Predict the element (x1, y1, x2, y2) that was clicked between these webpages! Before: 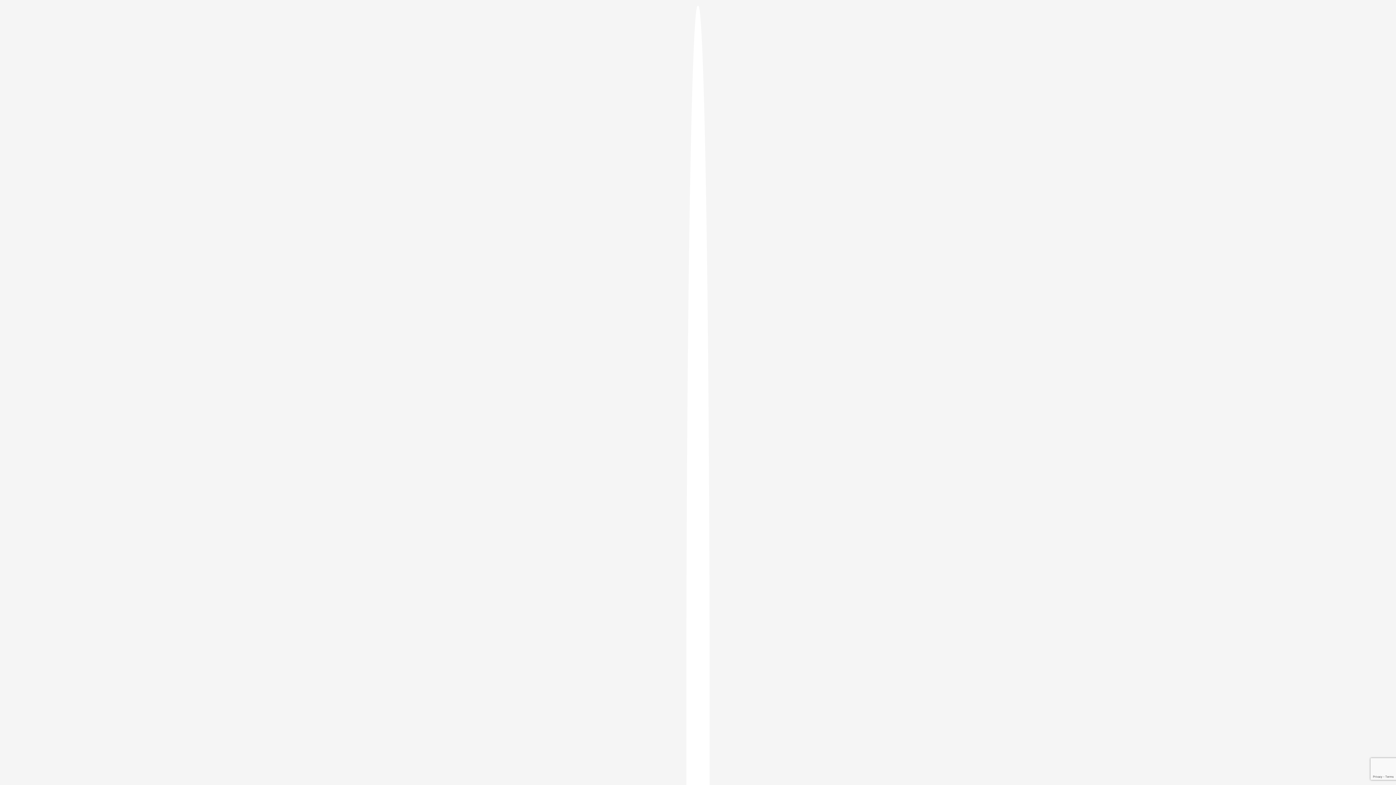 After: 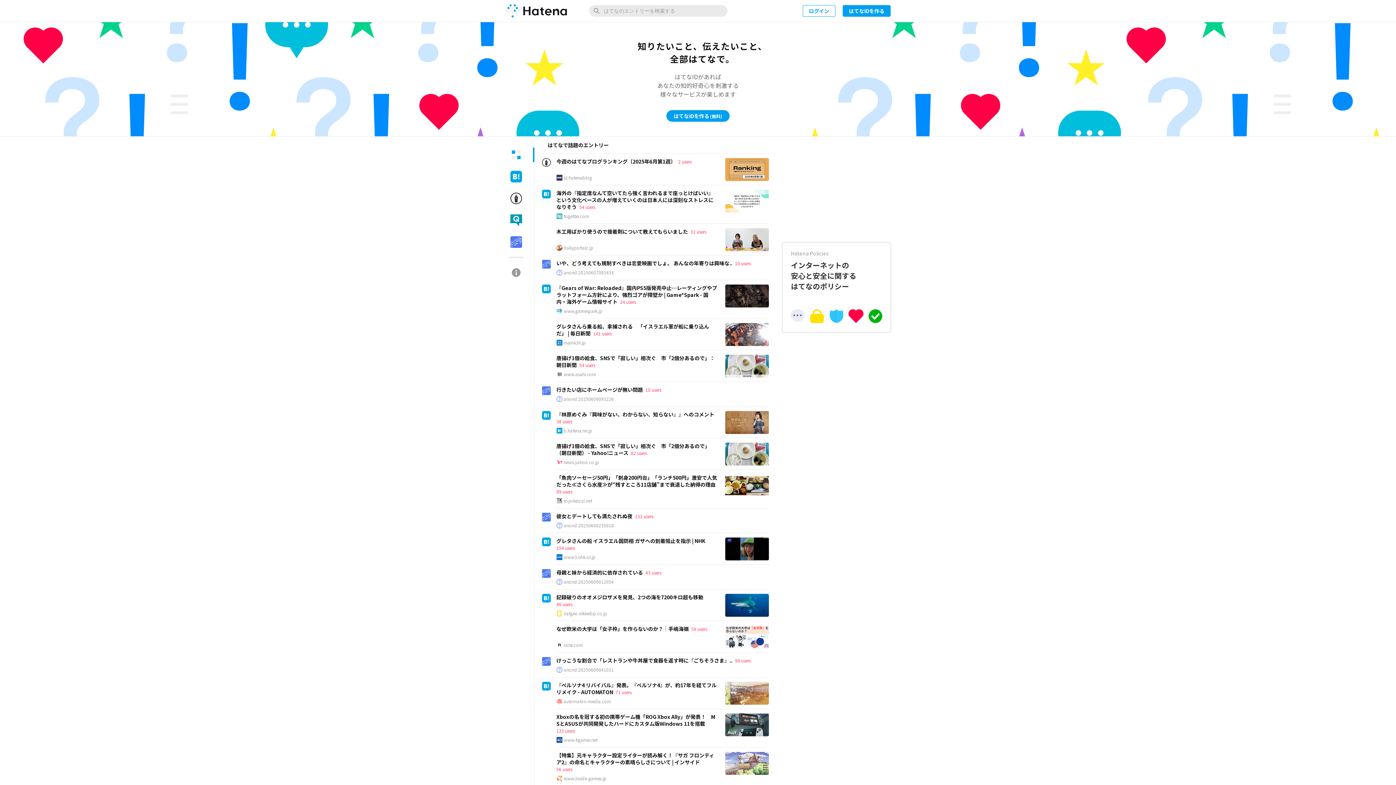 Action: bbox: (686, 5, 709, 1405)